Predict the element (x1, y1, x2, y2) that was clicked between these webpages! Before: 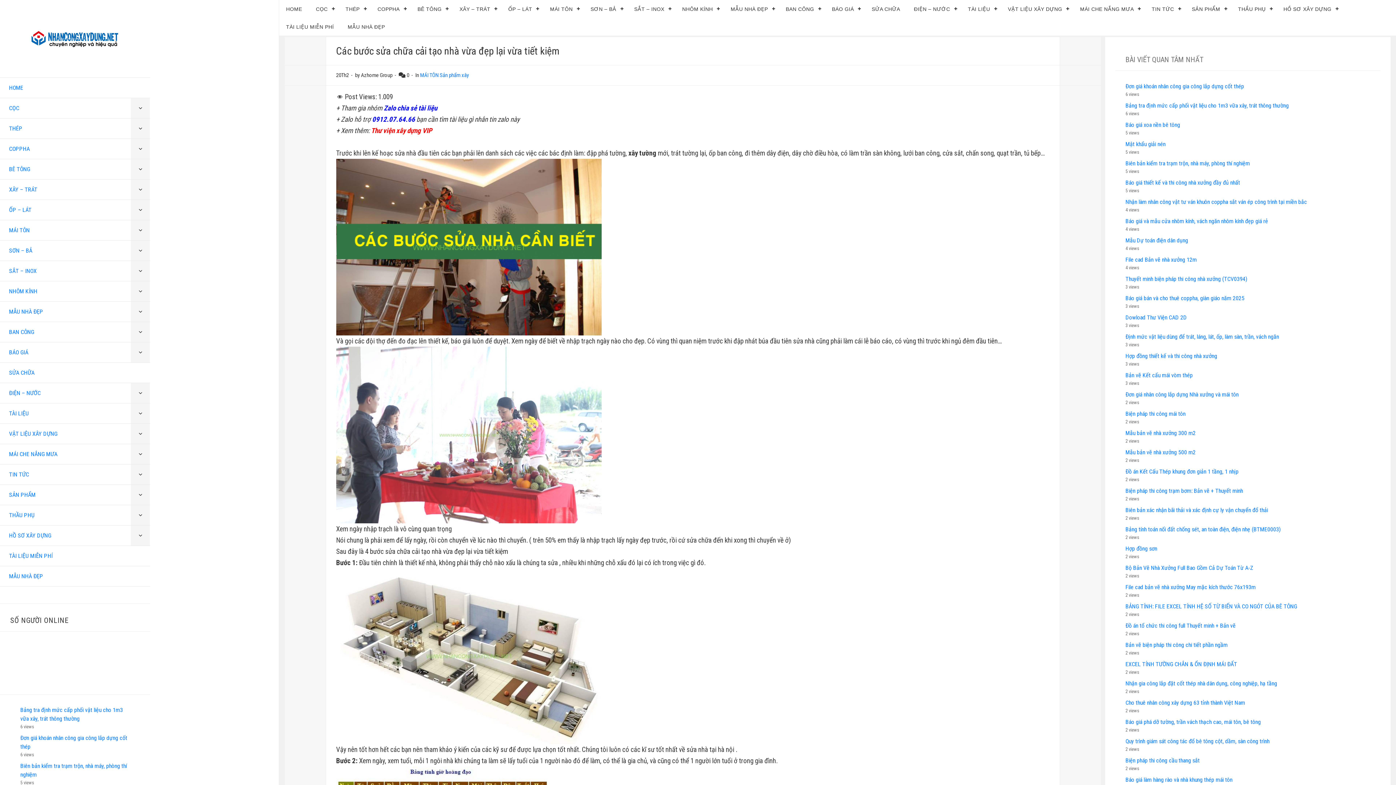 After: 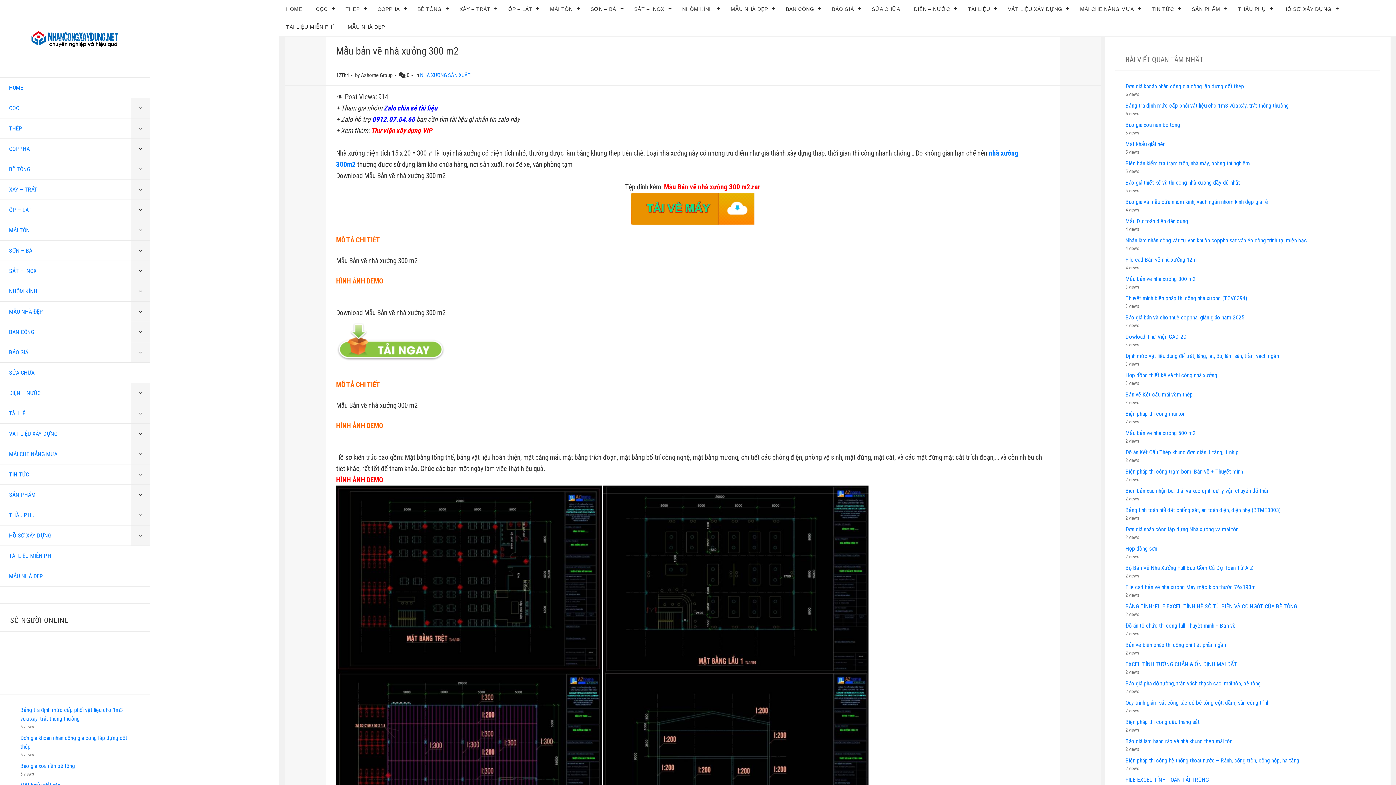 Action: bbox: (1125, 429, 1195, 436) label: Mẫu bản vẽ nhà xưởng 300 m2